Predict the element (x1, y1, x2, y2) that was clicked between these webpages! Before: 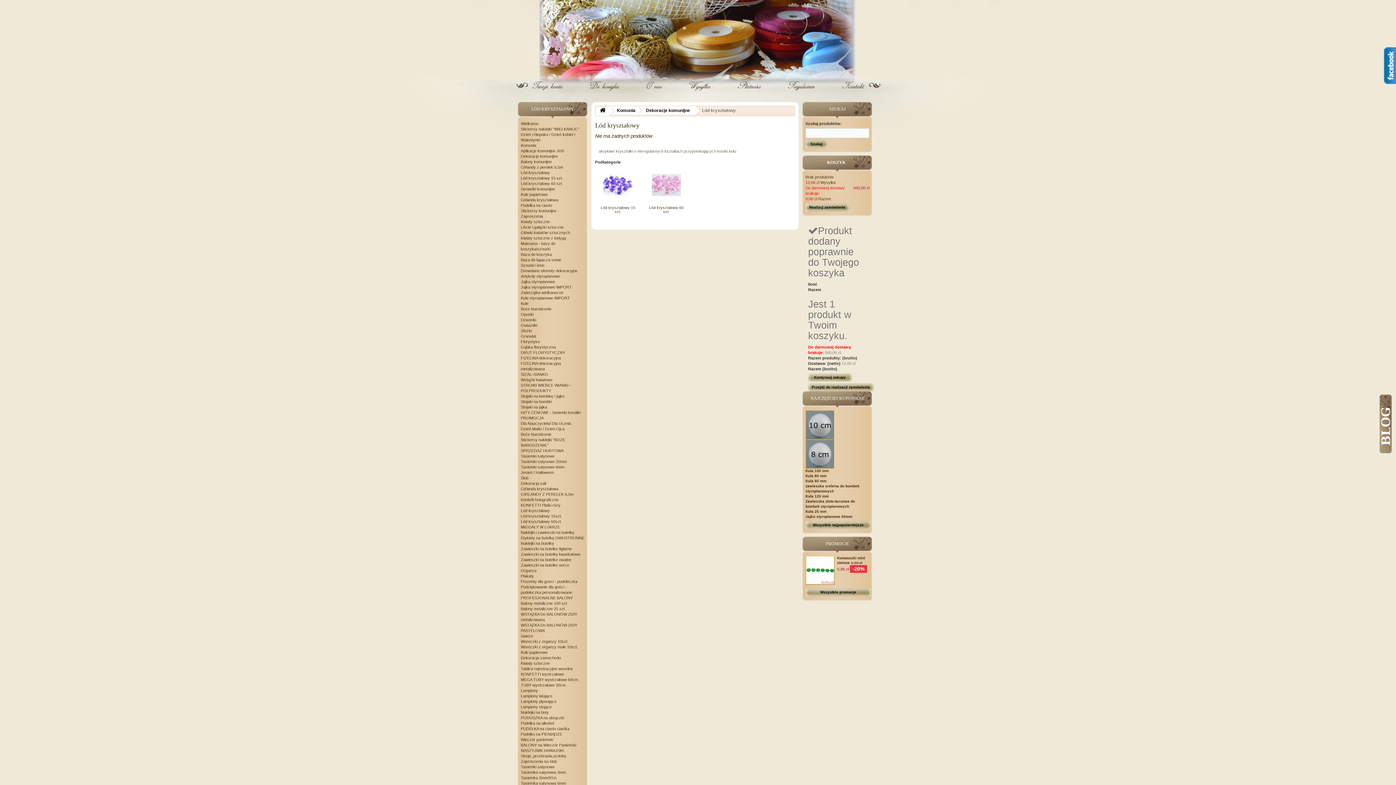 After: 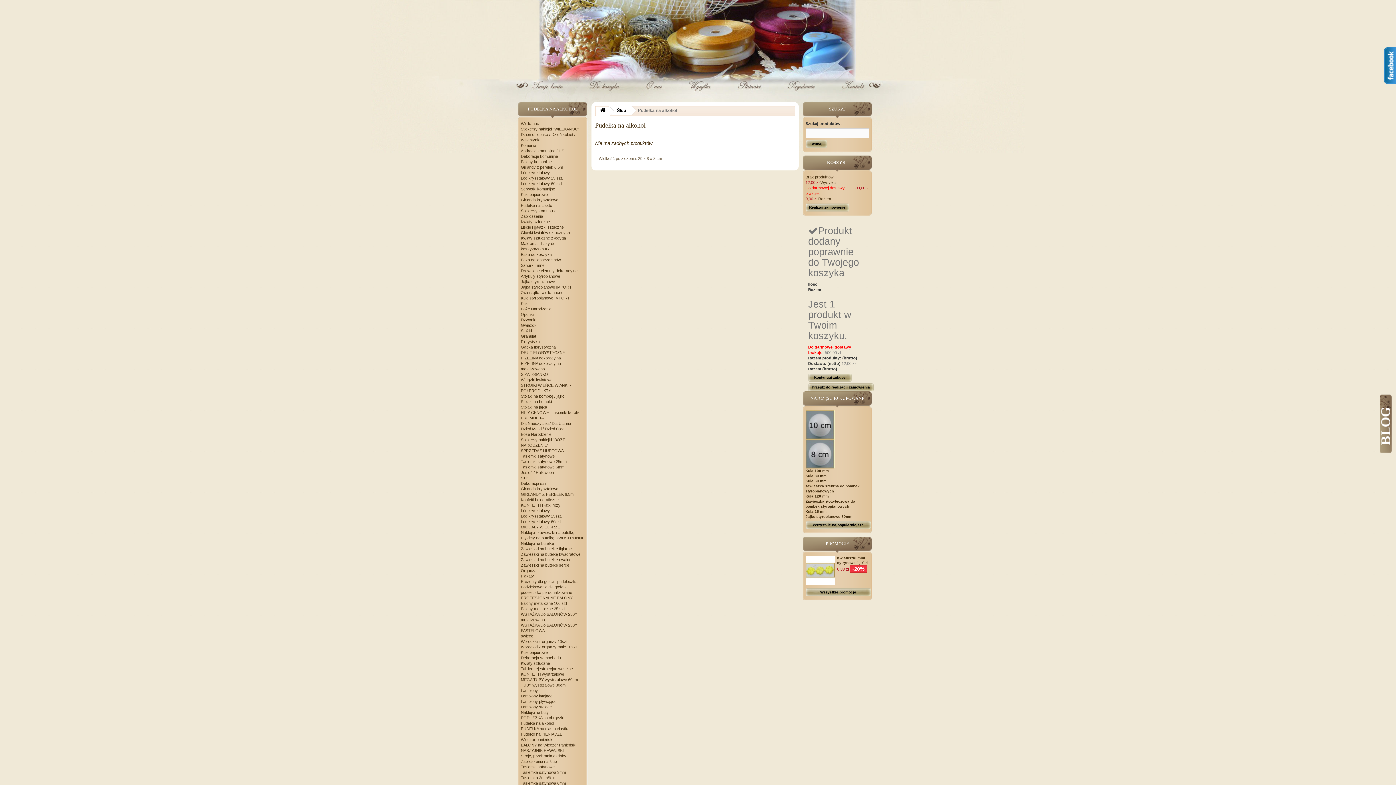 Action: label: Pudełka na alkohol bbox: (520, 721, 554, 725)